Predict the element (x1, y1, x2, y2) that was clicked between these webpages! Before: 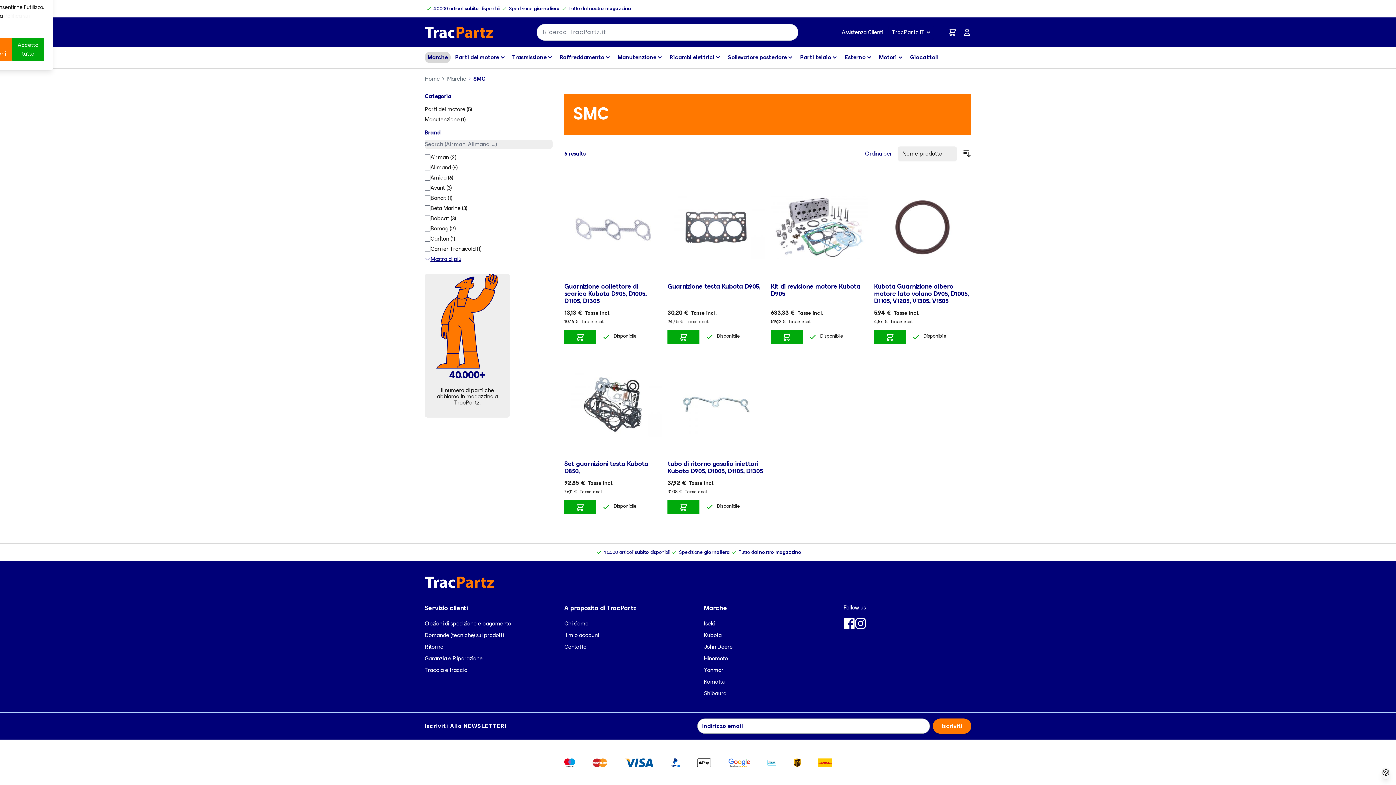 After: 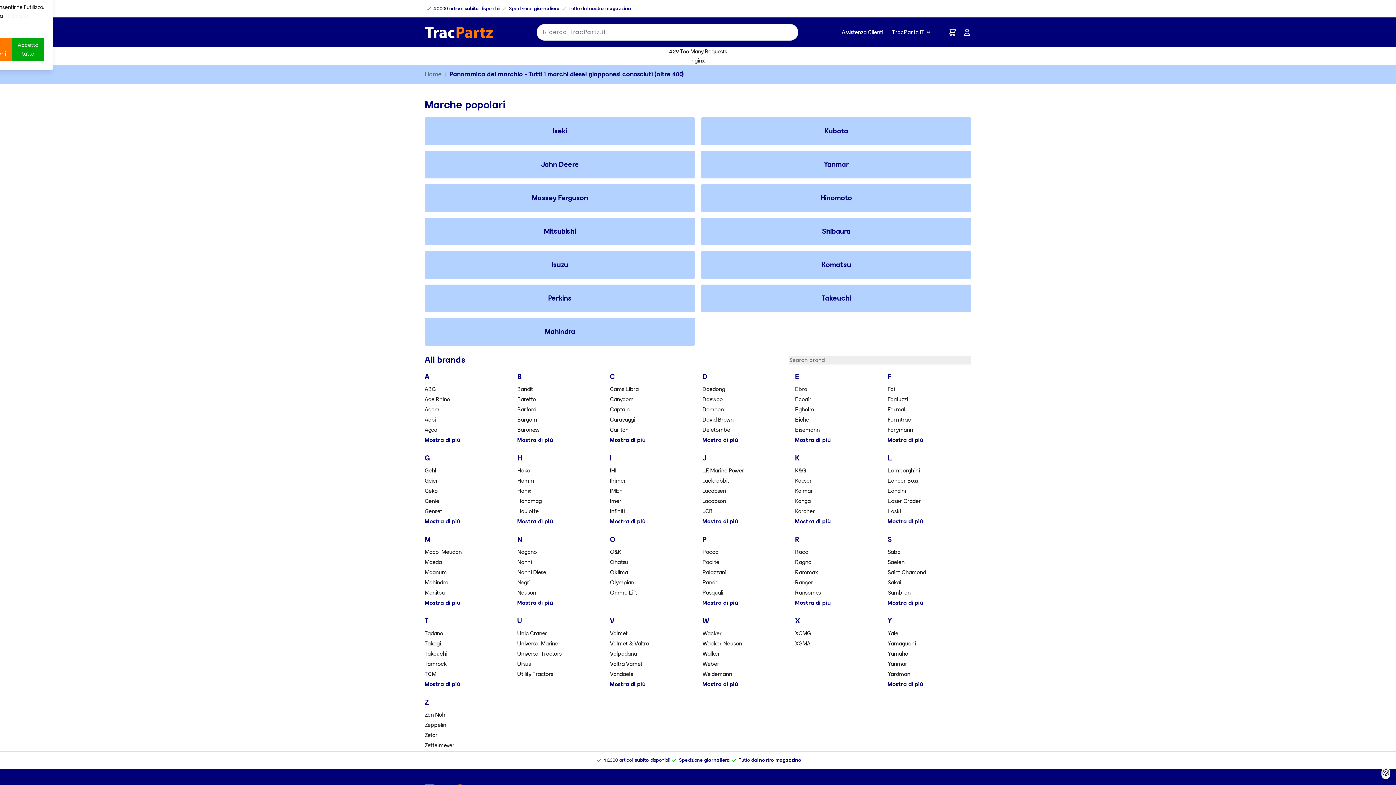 Action: label: Marche bbox: (704, 603, 727, 613)